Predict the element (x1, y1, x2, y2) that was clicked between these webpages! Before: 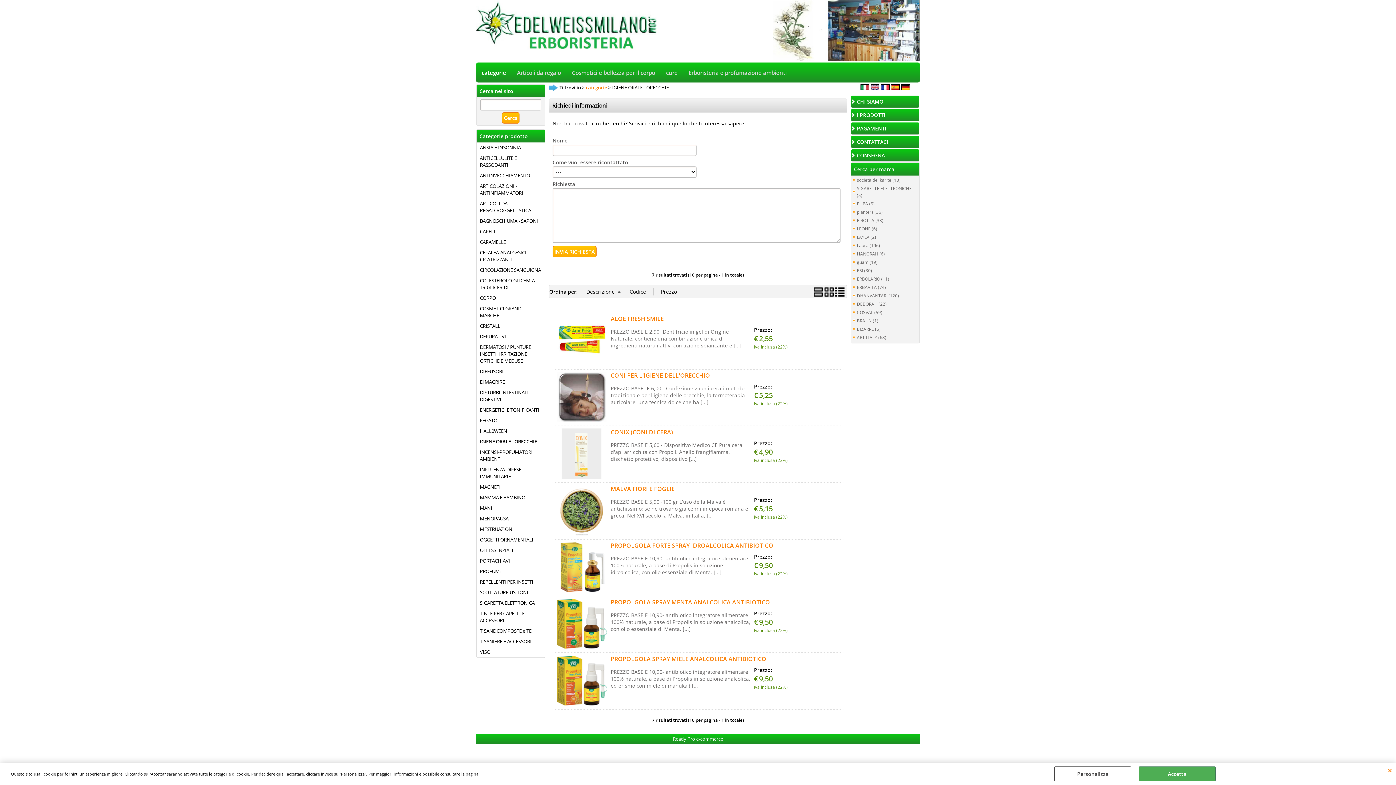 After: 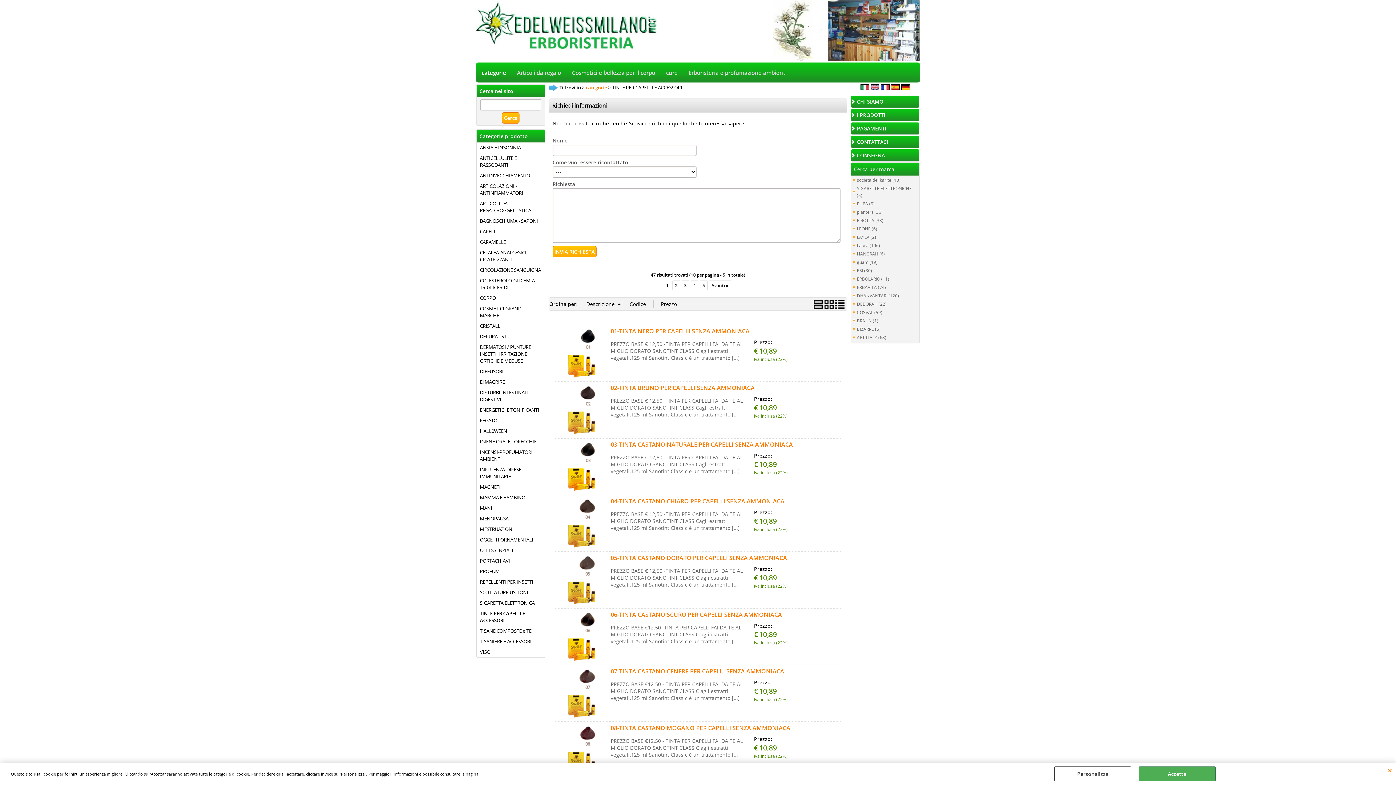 Action: label: TINTE PER CAPELLI E ACCESSORI bbox: (476, 608, 545, 626)